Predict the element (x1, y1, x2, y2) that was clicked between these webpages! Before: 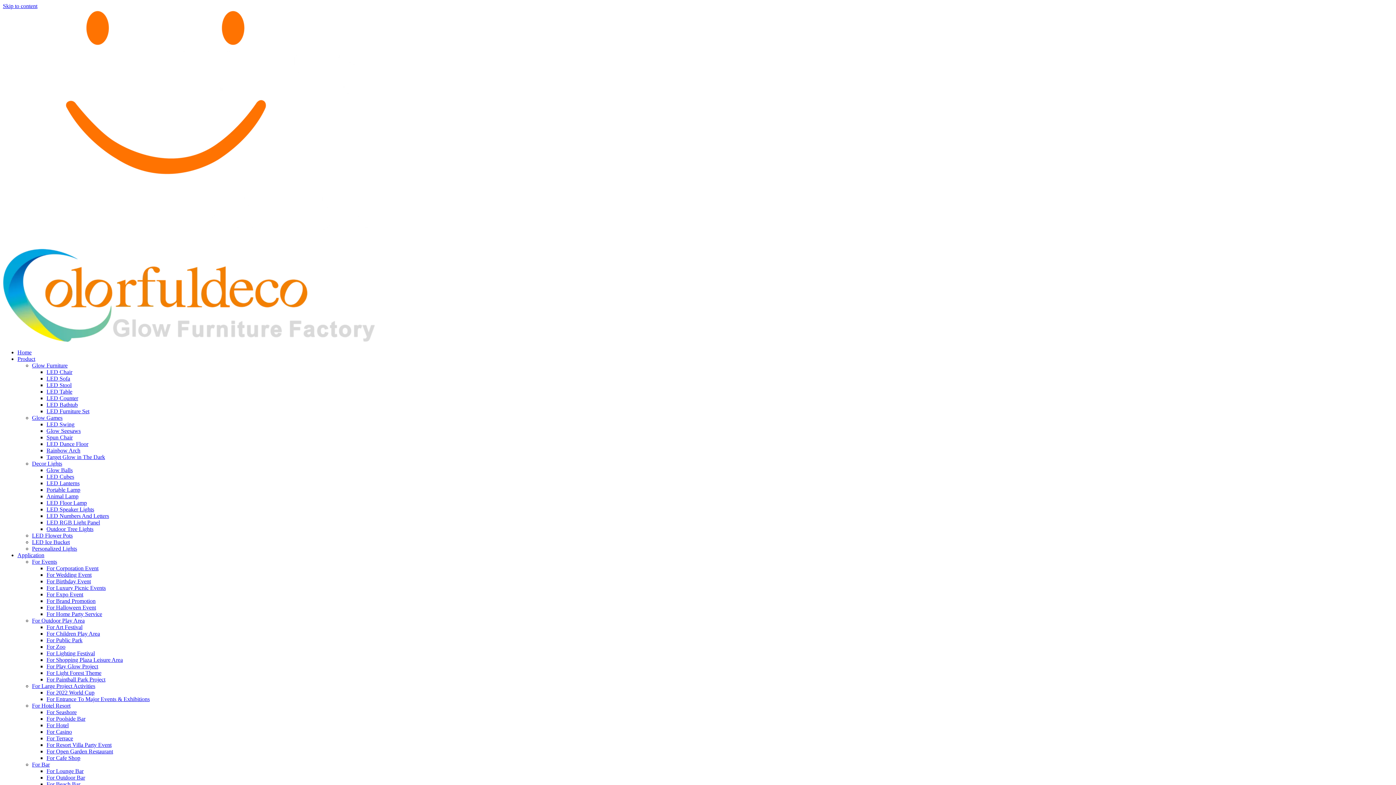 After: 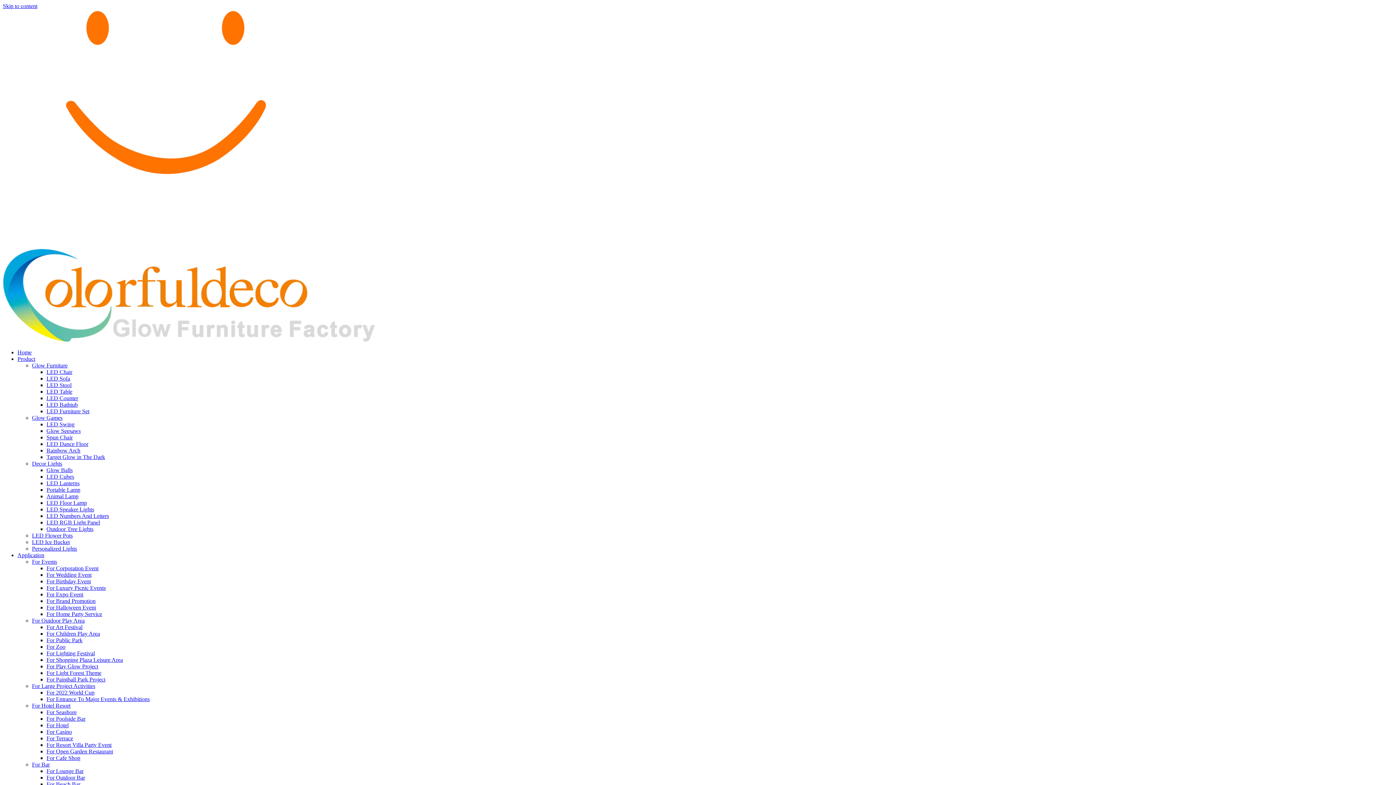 Action: label: Application bbox: (17, 552, 44, 558)